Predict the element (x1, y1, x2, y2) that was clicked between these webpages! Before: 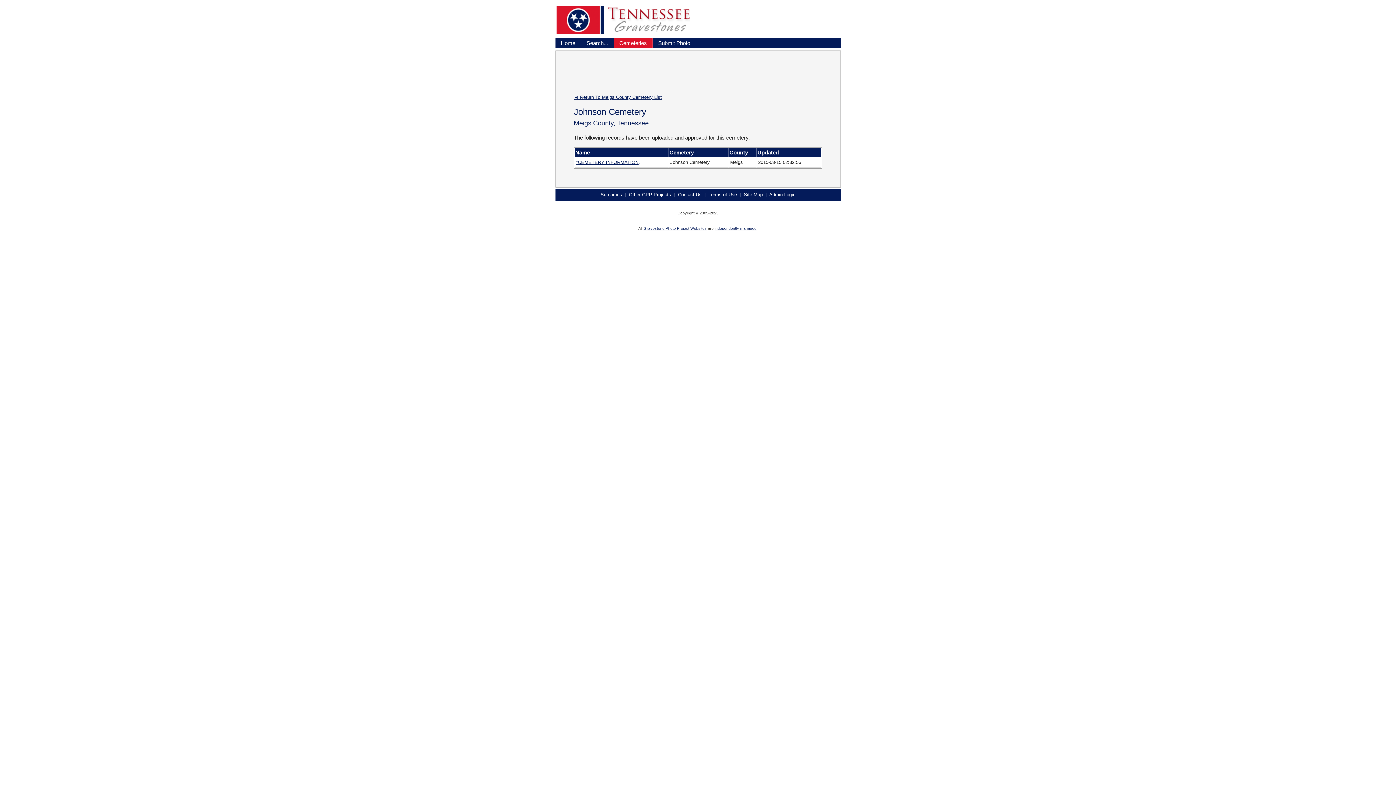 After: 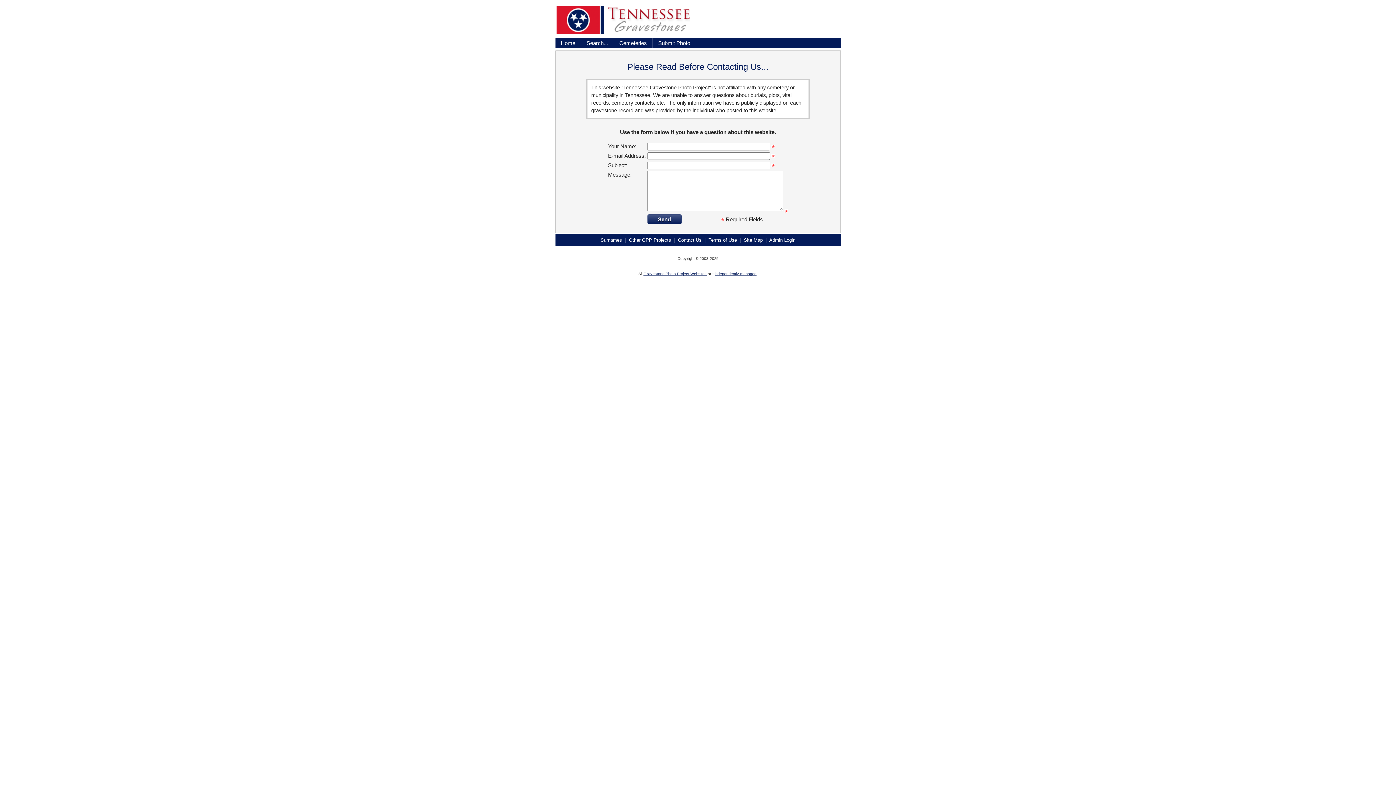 Action: bbox: (678, 191, 701, 197) label: Contact Us